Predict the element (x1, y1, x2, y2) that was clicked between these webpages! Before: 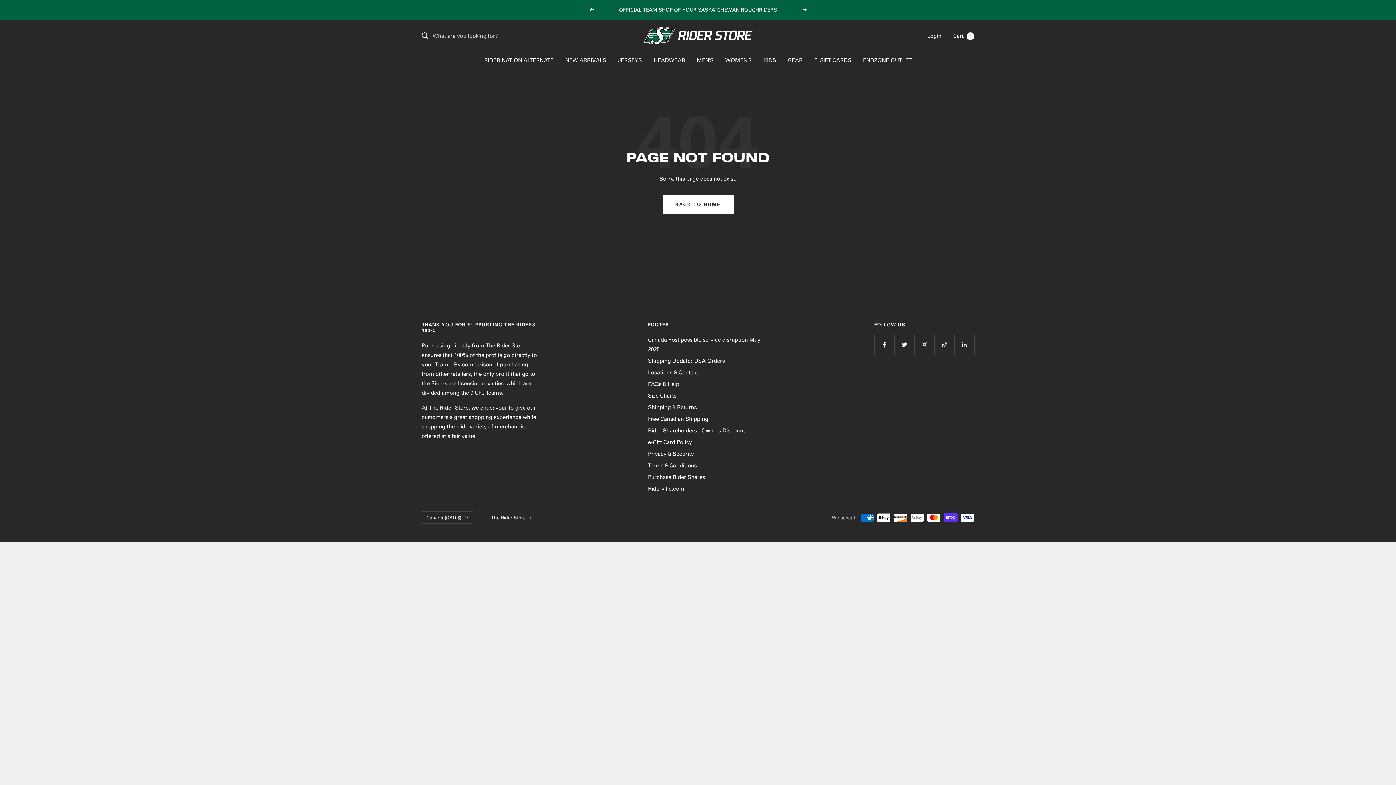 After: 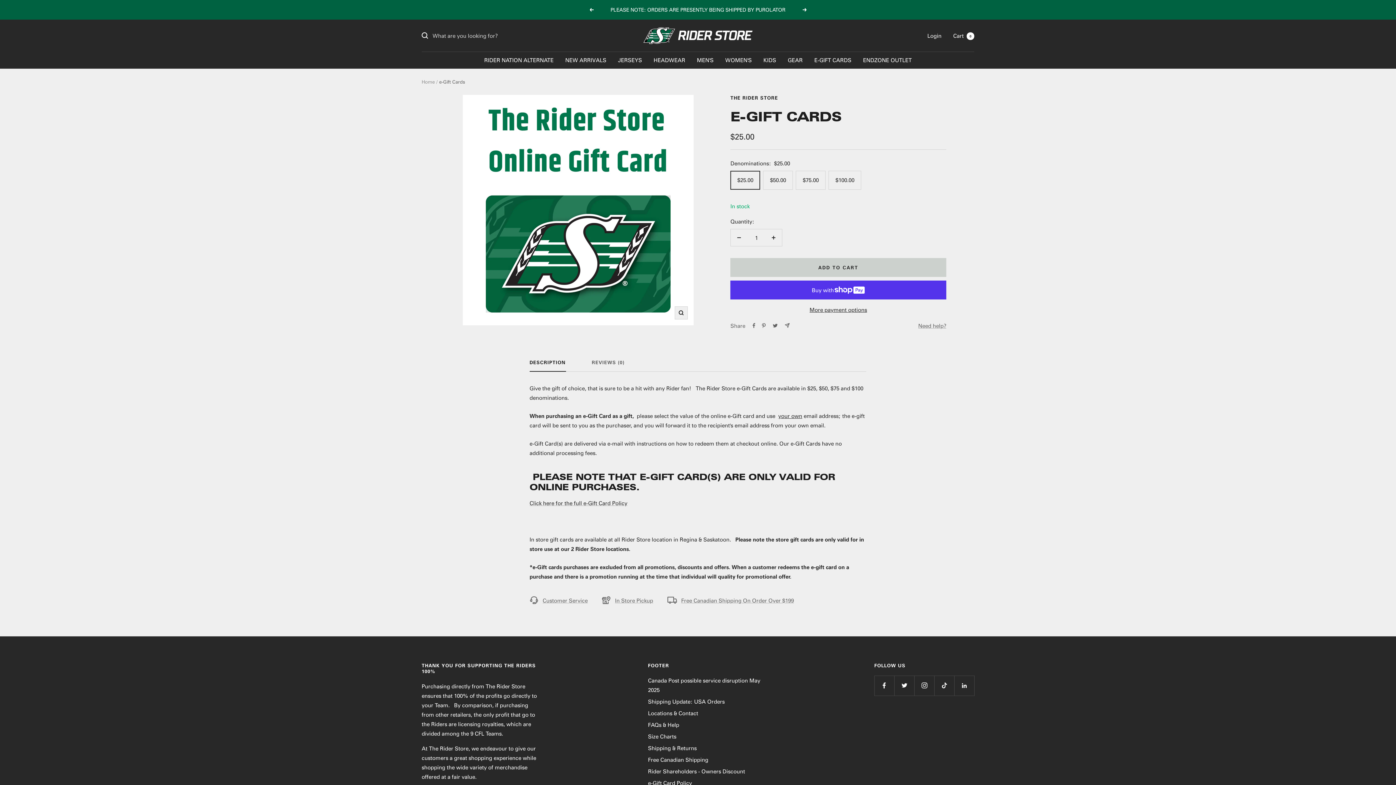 Action: bbox: (814, 55, 851, 64) label: E-GIFT CARDS